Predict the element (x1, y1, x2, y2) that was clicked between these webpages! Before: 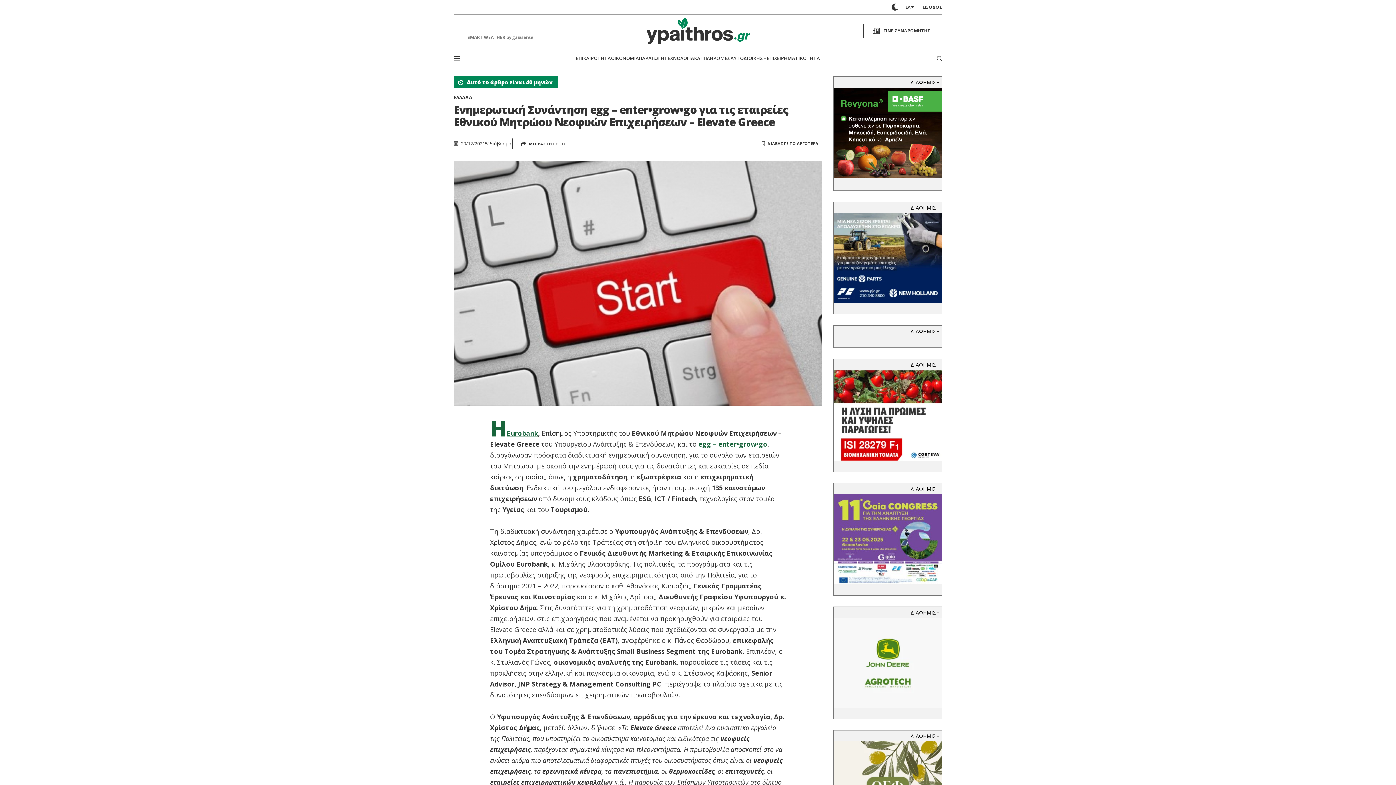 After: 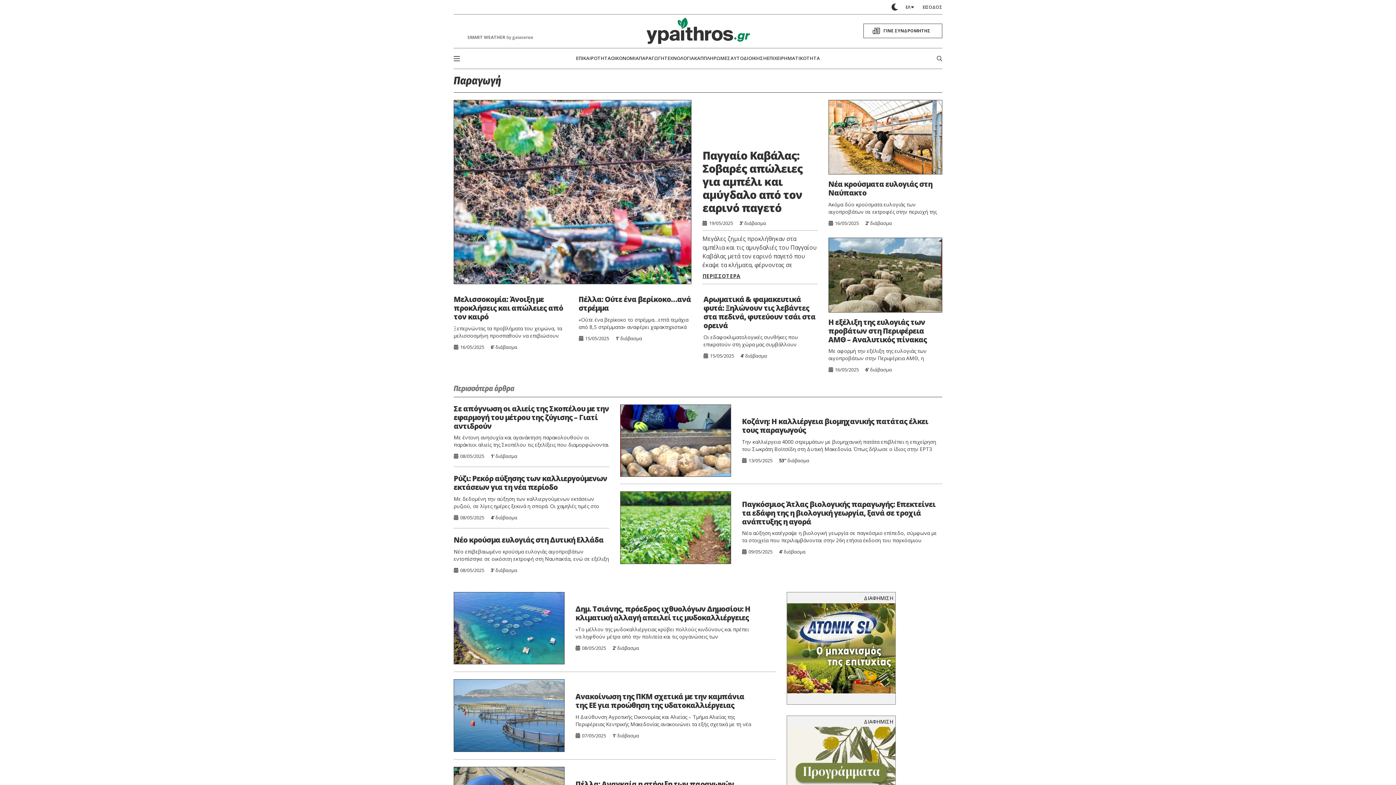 Action: label: ΠΑΡΑΓΩΓΗ bbox: (639, 51, 664, 65)